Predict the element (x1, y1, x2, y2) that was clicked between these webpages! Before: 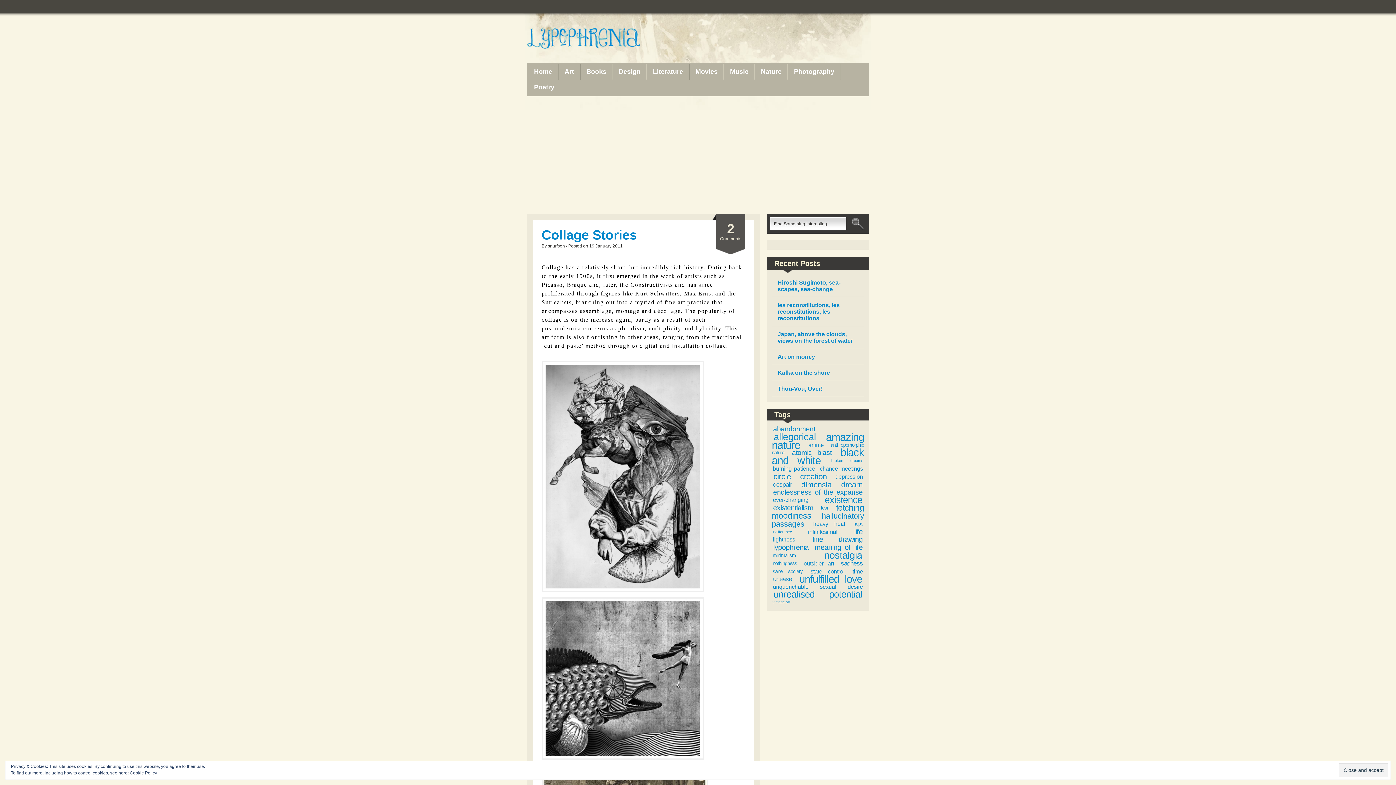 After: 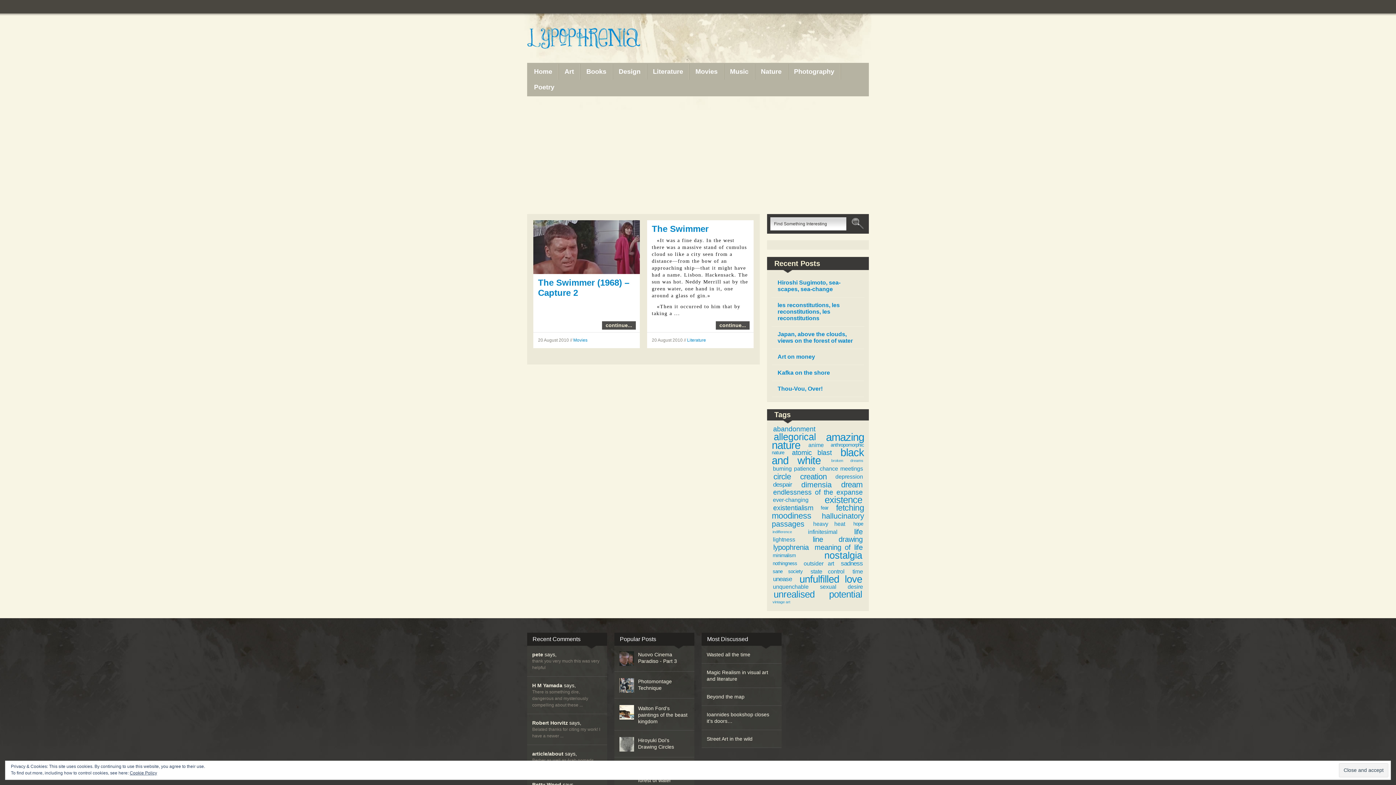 Action: label: broken dreams (2 items) bbox: (830, 458, 864, 462)